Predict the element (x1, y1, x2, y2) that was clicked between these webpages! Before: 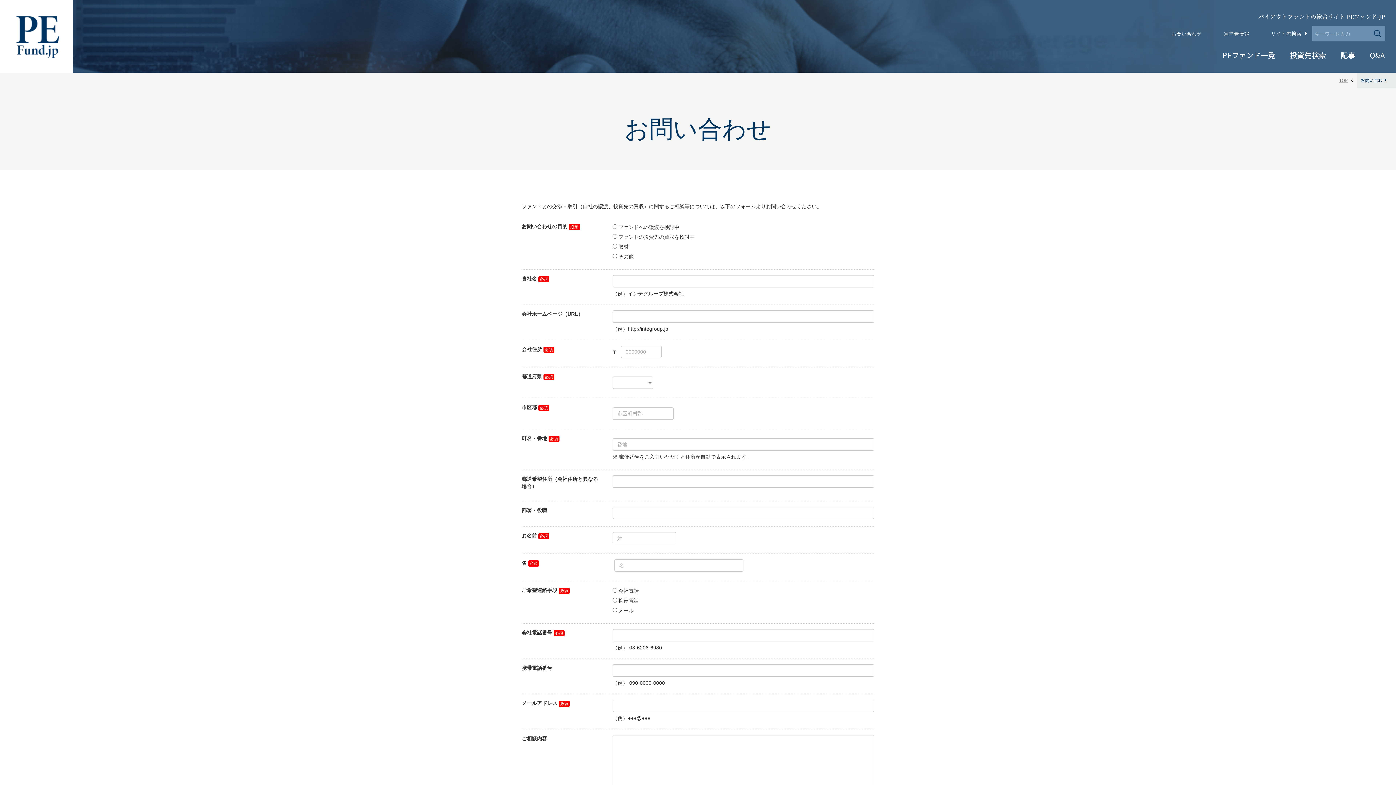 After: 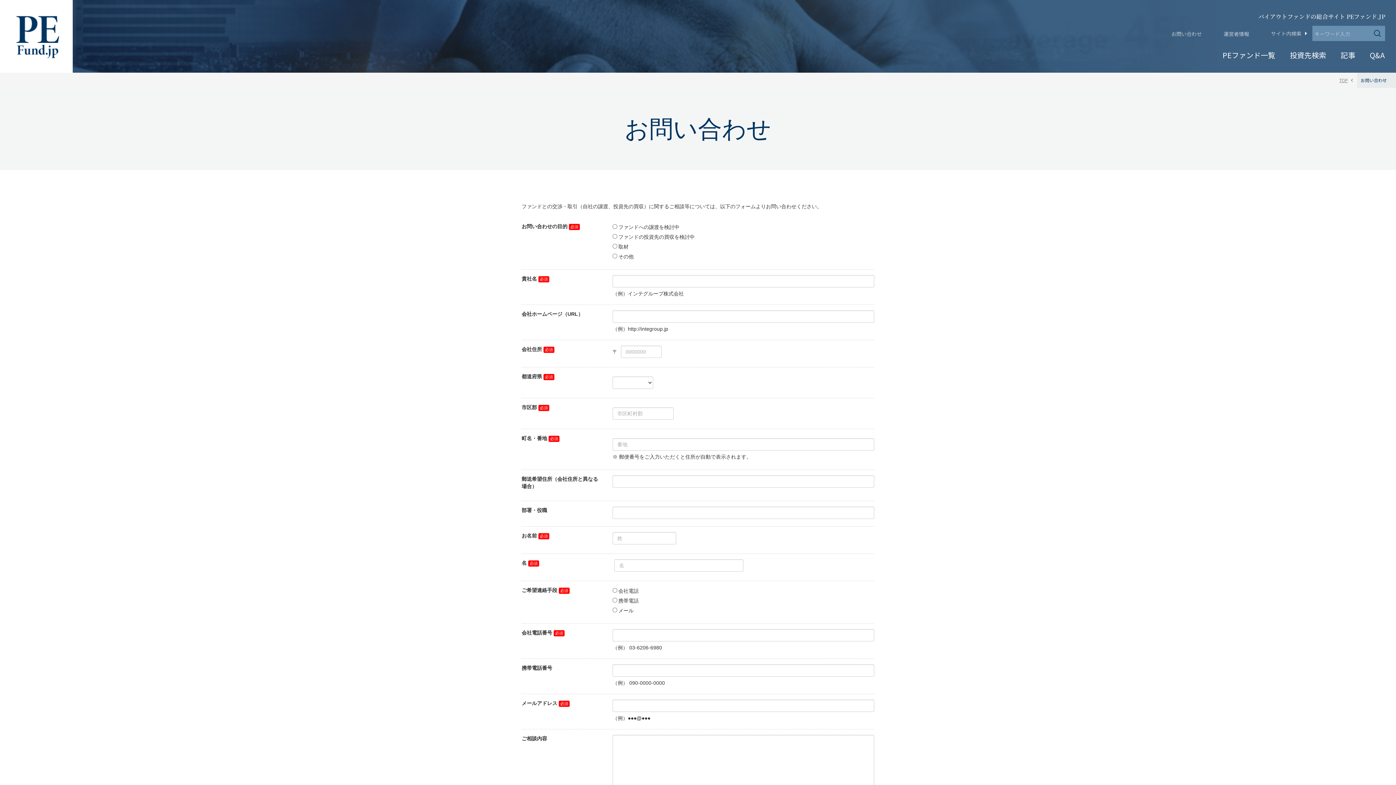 Action: bbox: (1171, 30, 1202, 37) label: お問い合わせ